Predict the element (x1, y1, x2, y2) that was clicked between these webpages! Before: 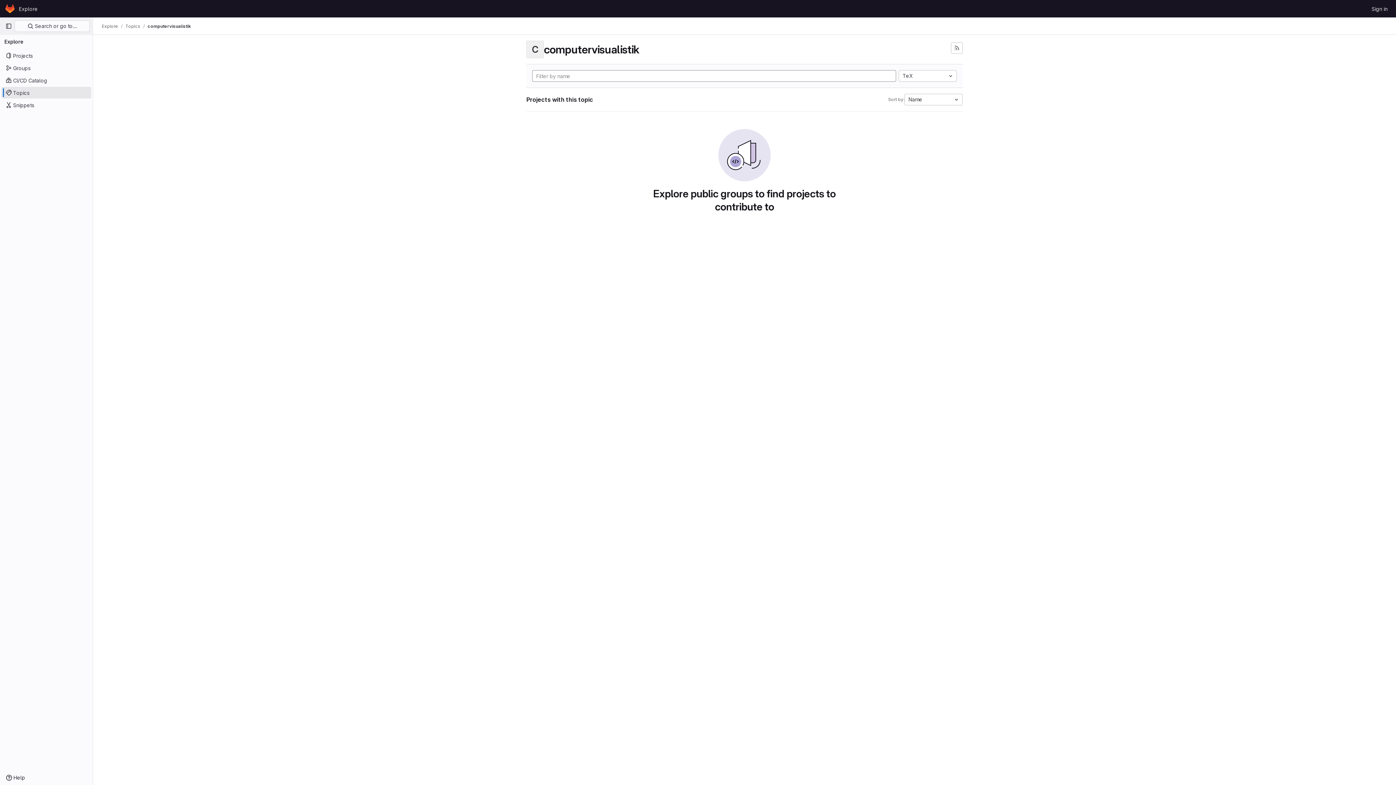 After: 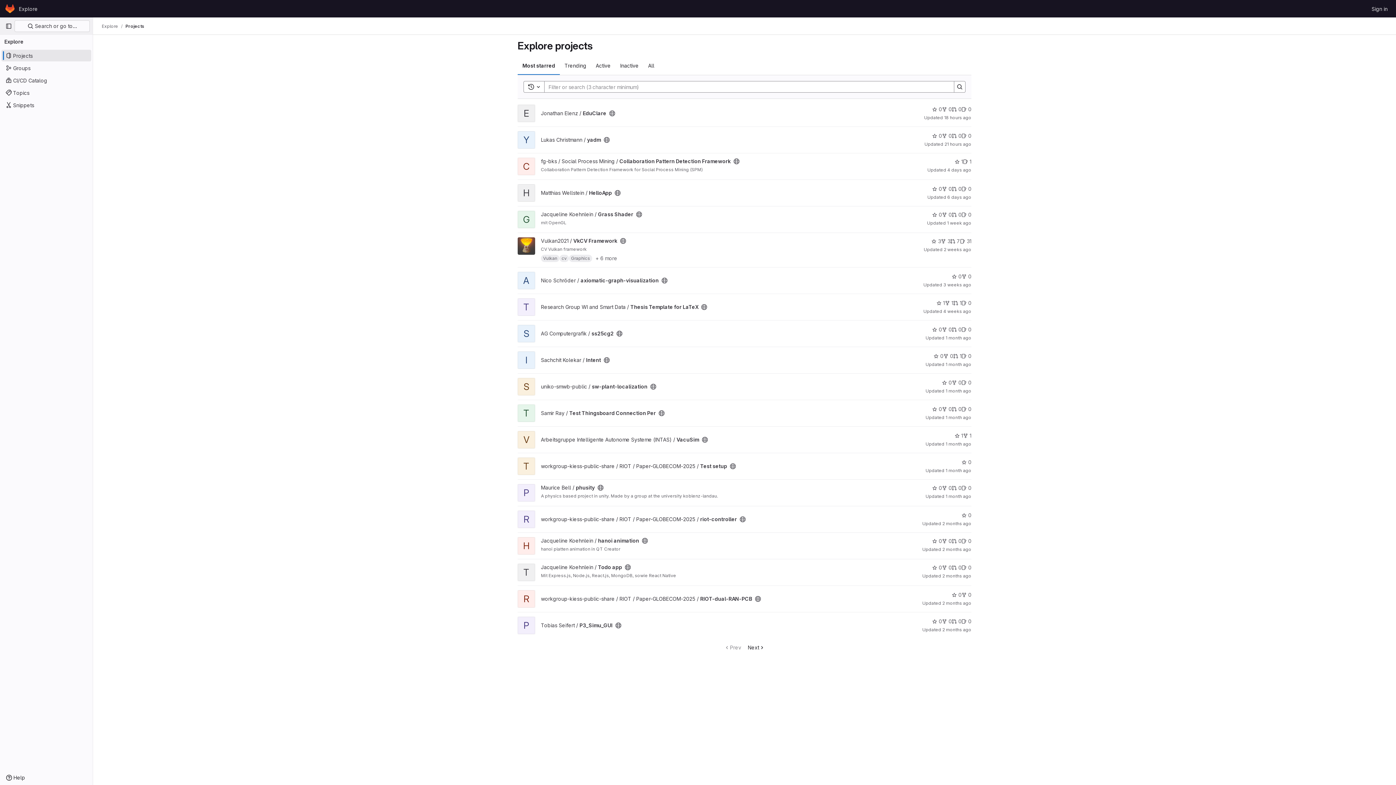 Action: bbox: (101, 23, 118, 29) label: Explore